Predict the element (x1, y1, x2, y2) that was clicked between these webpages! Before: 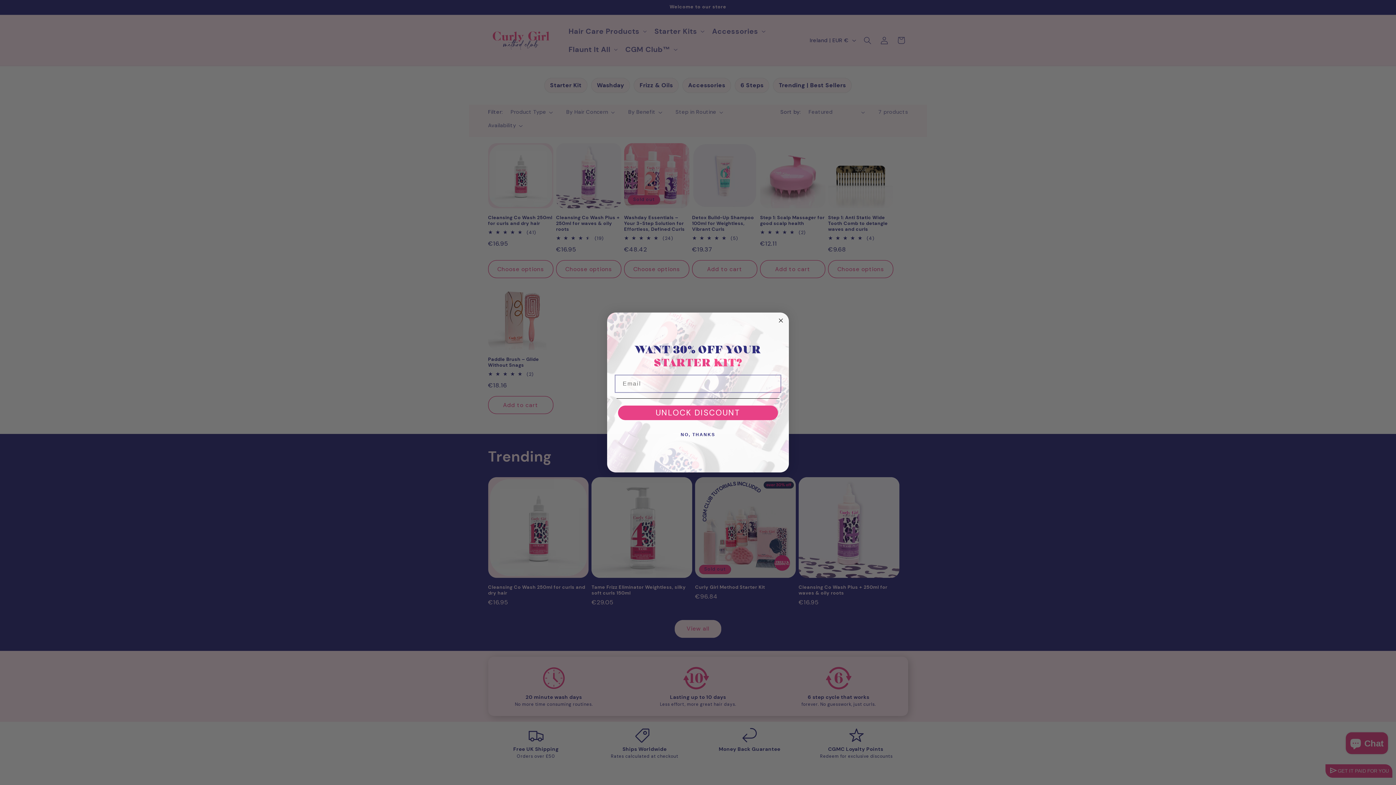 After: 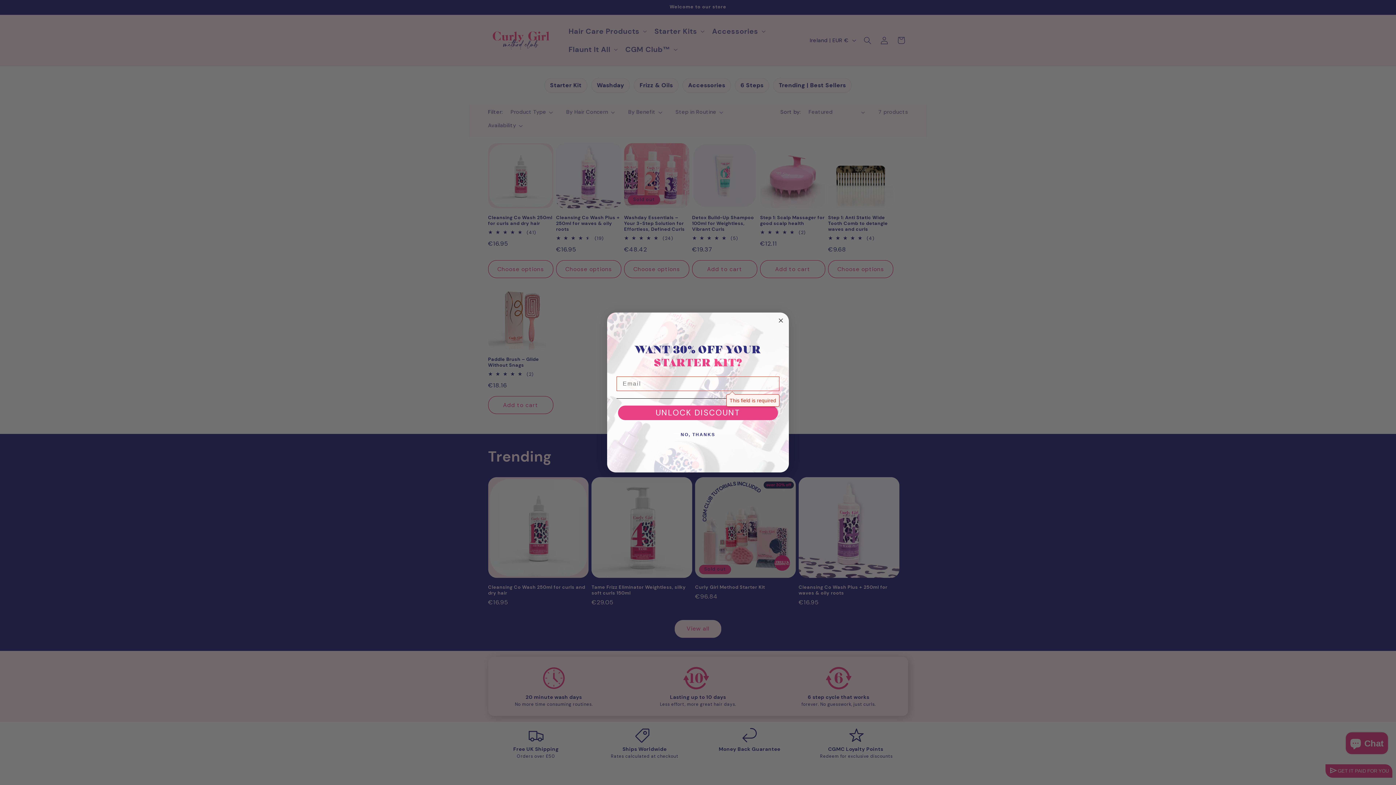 Action: label: UNLOCK DISCOUNT bbox: (618, 405, 778, 420)